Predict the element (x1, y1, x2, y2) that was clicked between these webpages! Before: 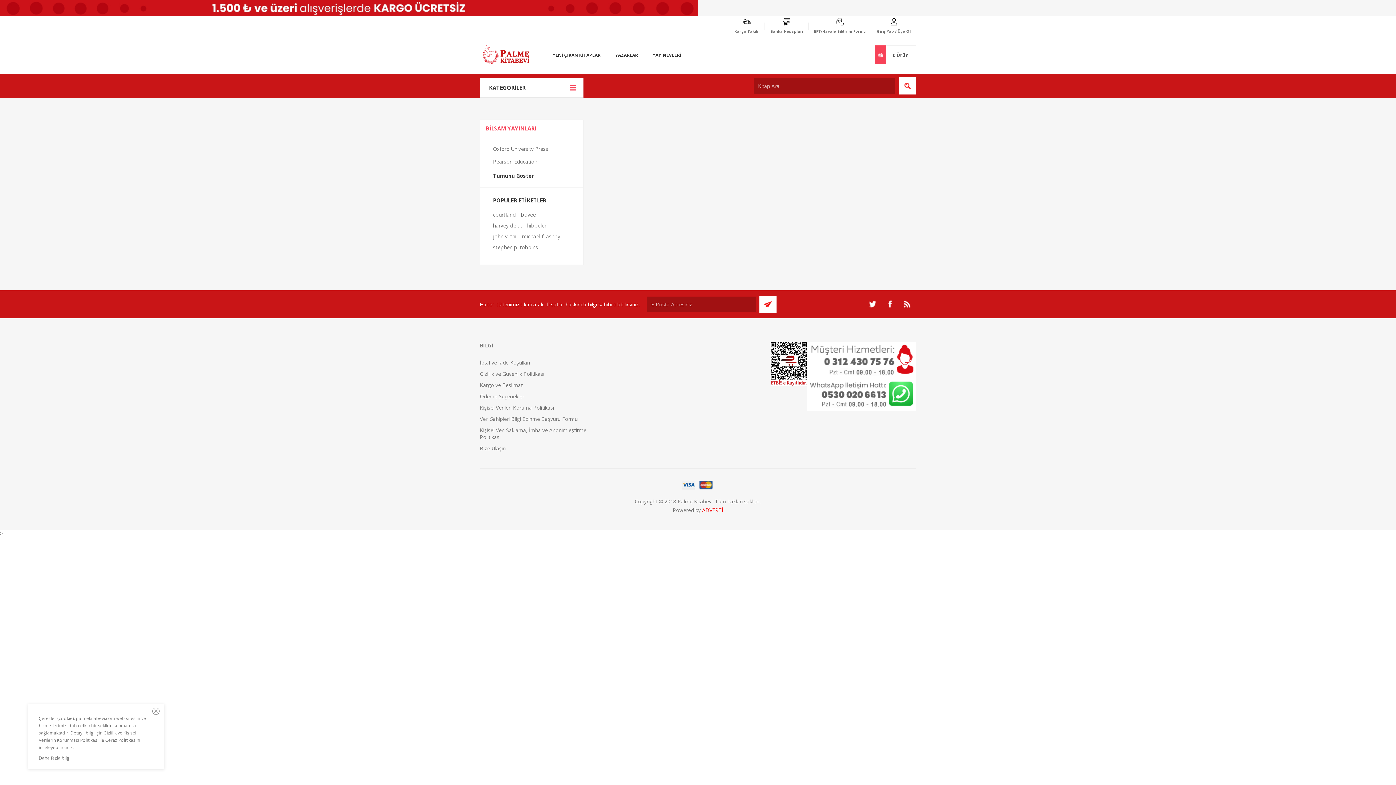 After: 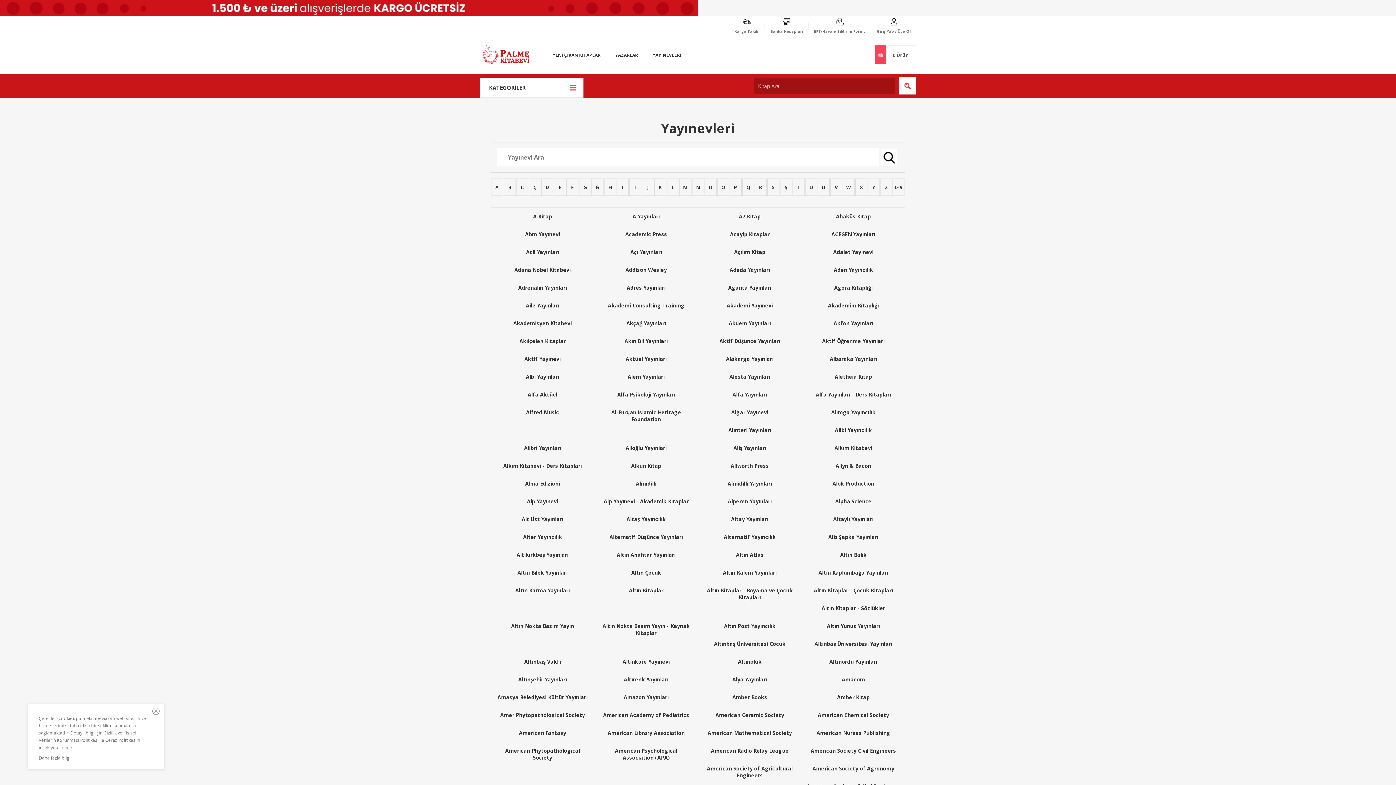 Action: bbox: (645, 50, 688, 60) label: YAYINEVLERİ